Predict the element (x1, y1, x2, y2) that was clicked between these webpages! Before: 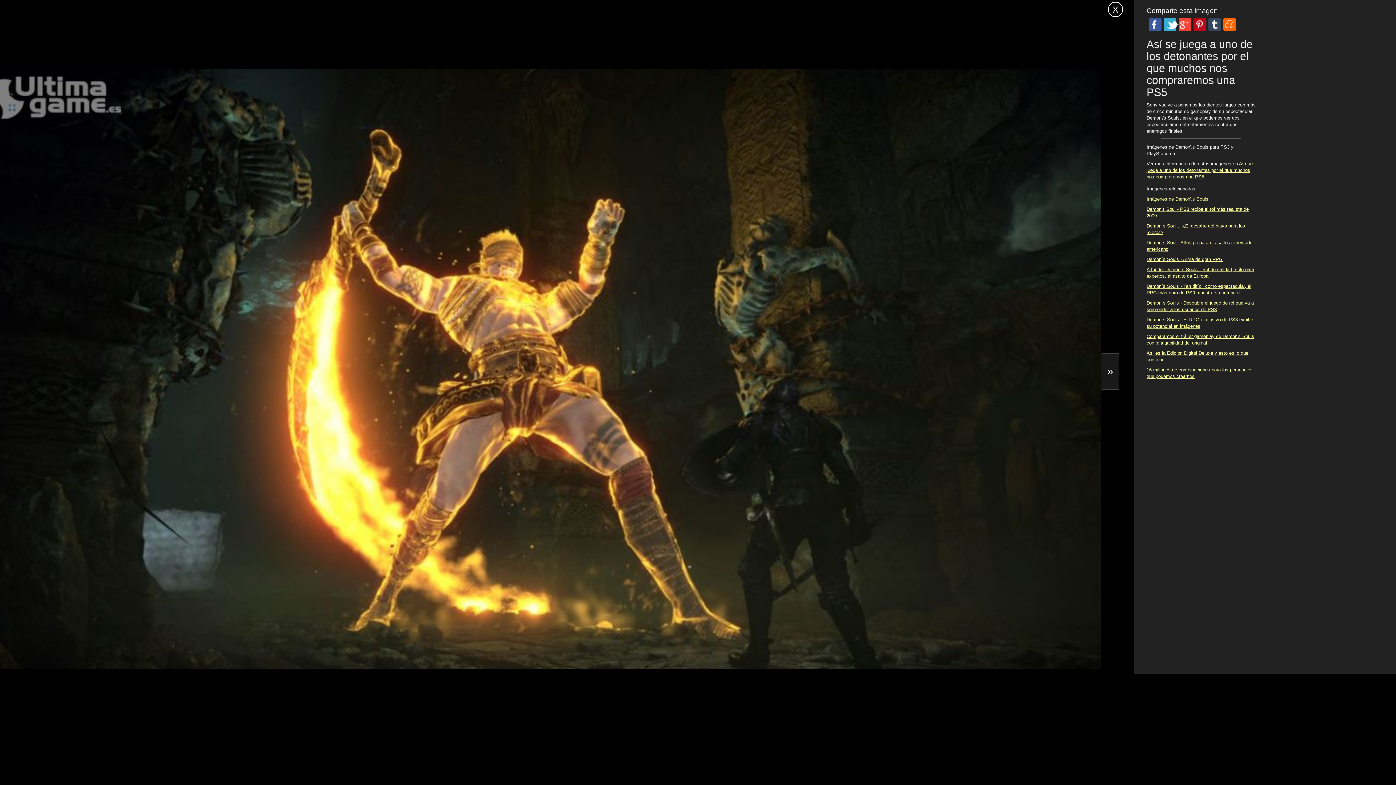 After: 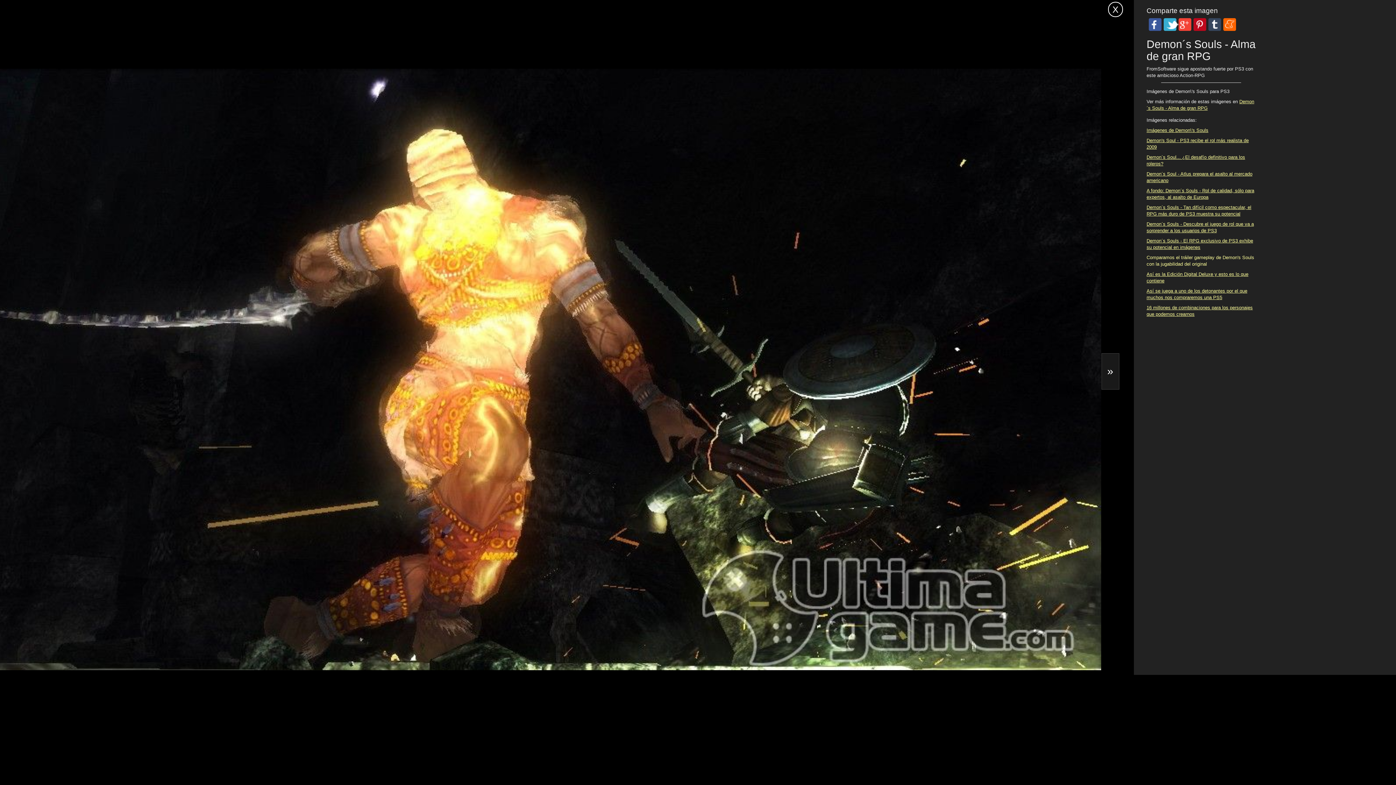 Action: label: Demon´s Souls - Alma de gran RPG bbox: (1146, 256, 1222, 262)